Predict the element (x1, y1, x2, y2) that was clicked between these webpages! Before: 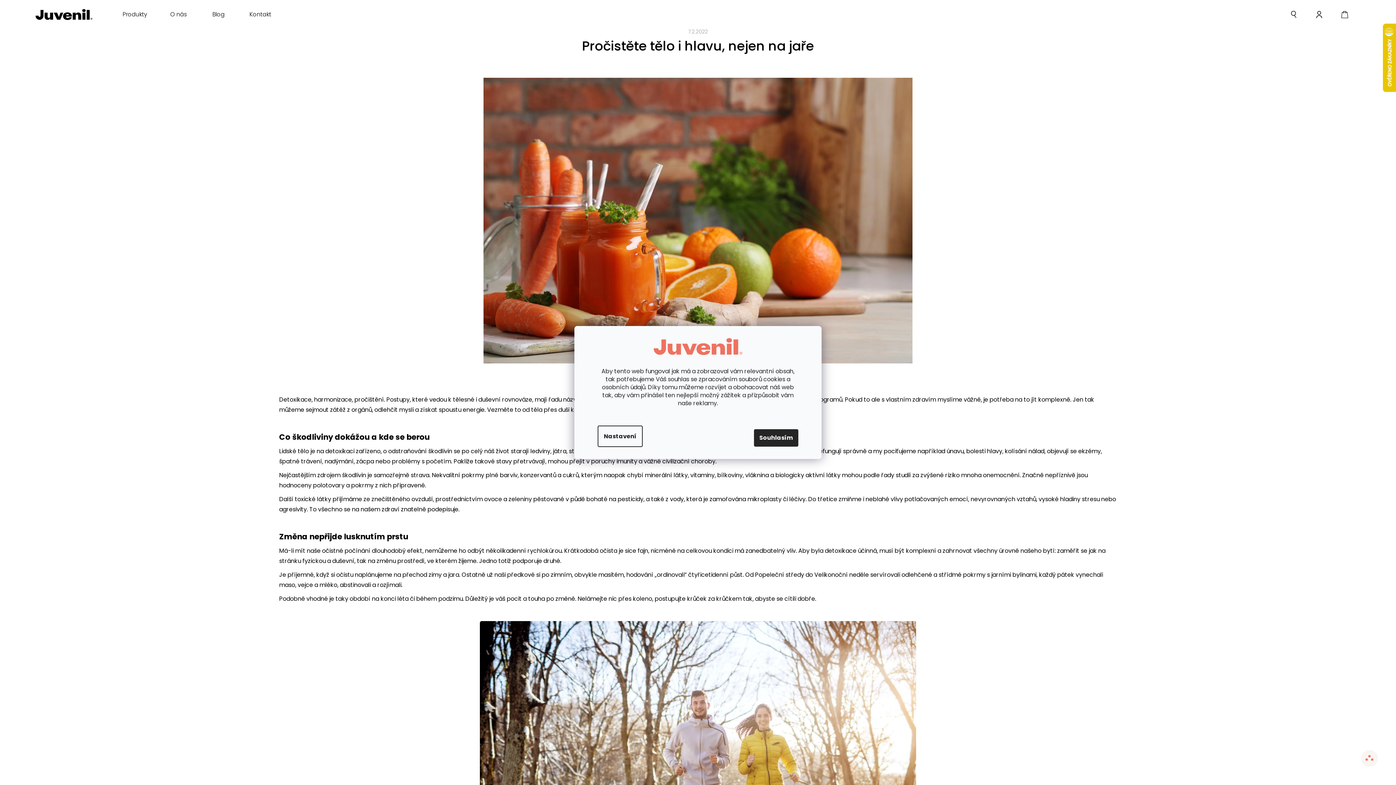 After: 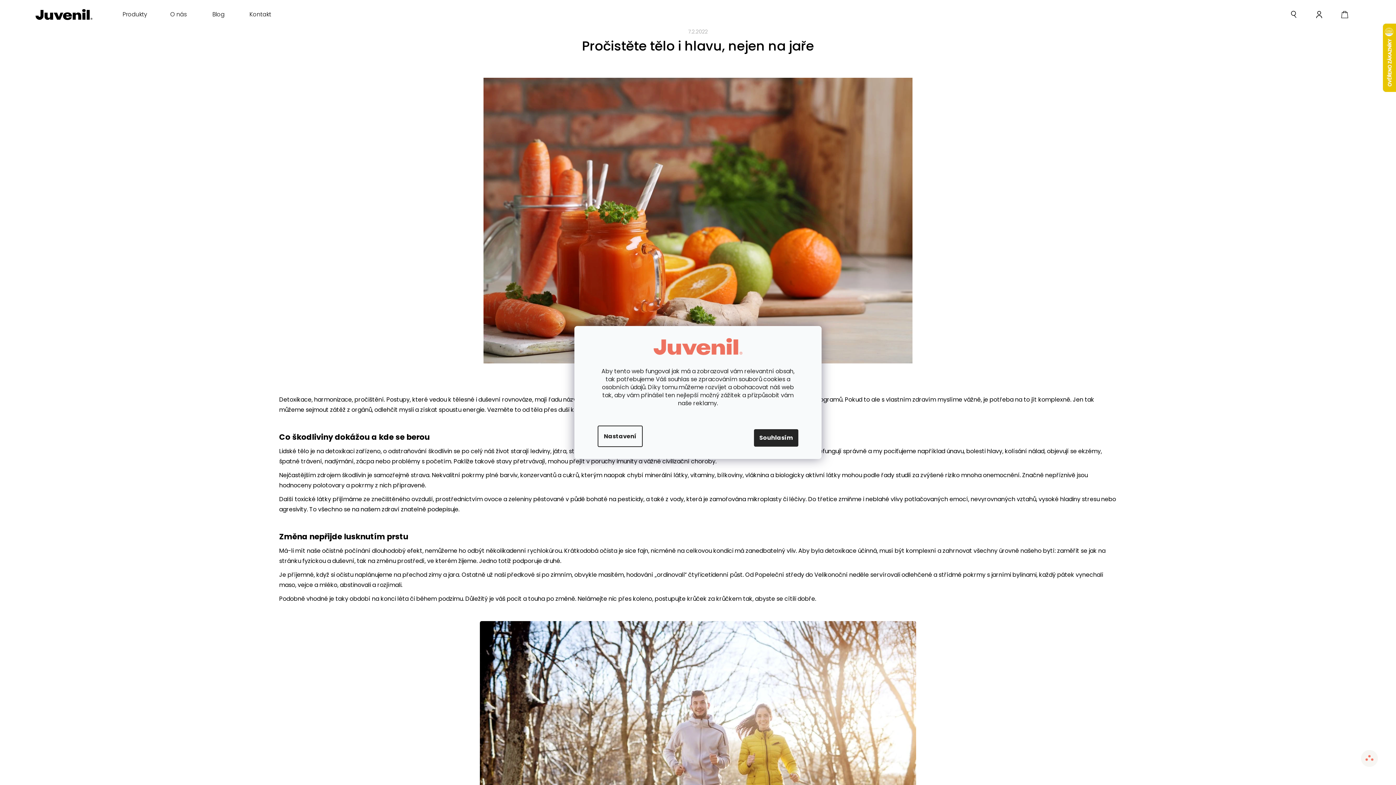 Action: label: Hledat bbox: (1281, 0, 1306, 29)